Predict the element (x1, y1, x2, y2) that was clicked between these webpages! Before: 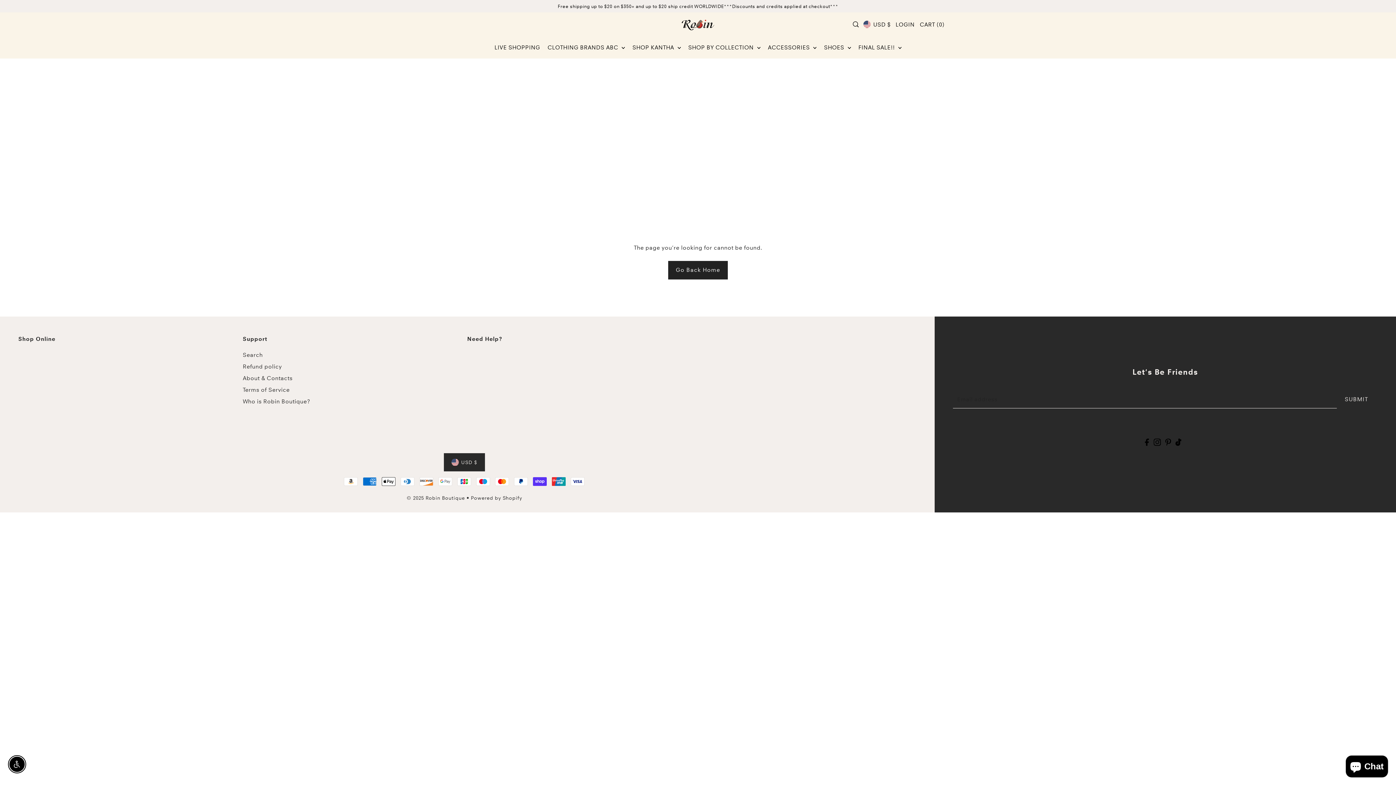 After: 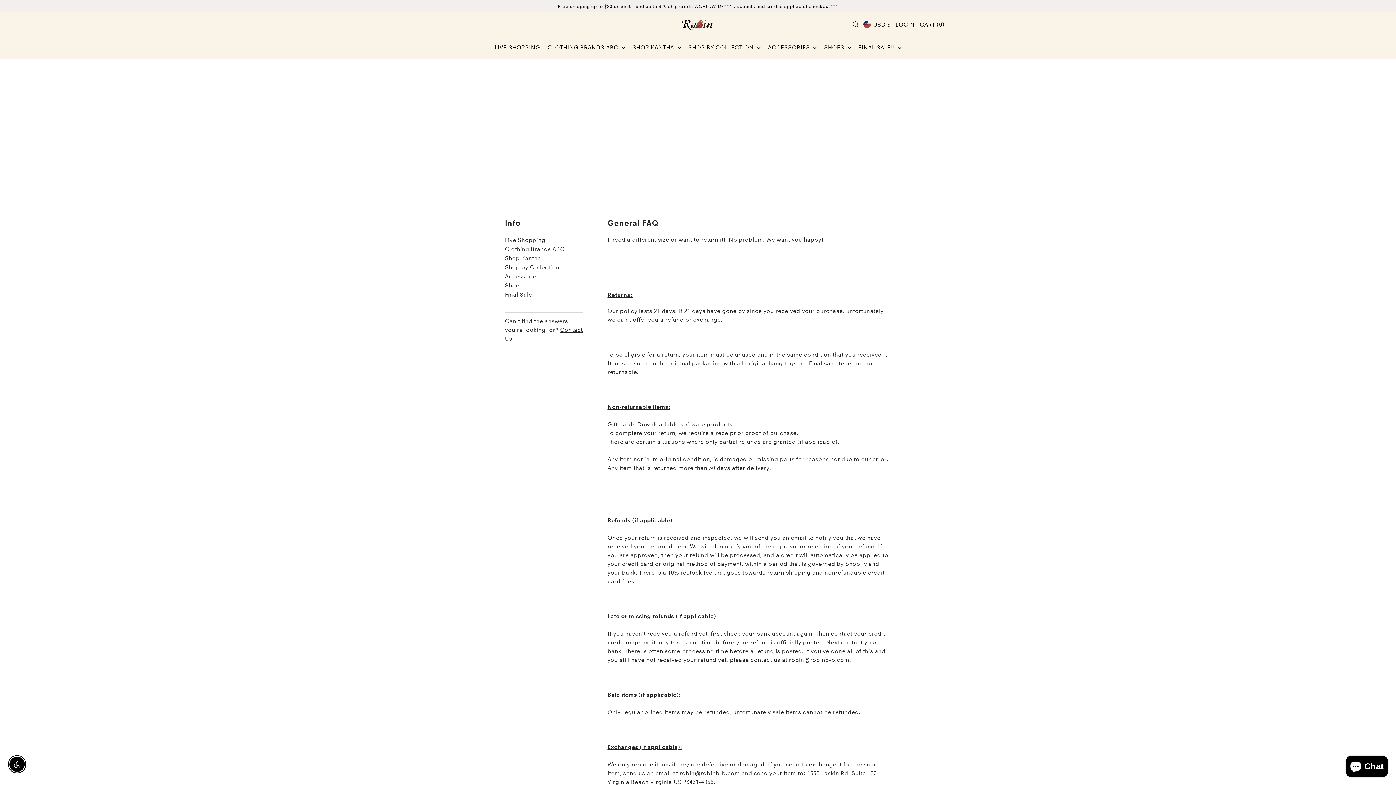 Action: bbox: (242, 363, 281, 370) label: Refund policy